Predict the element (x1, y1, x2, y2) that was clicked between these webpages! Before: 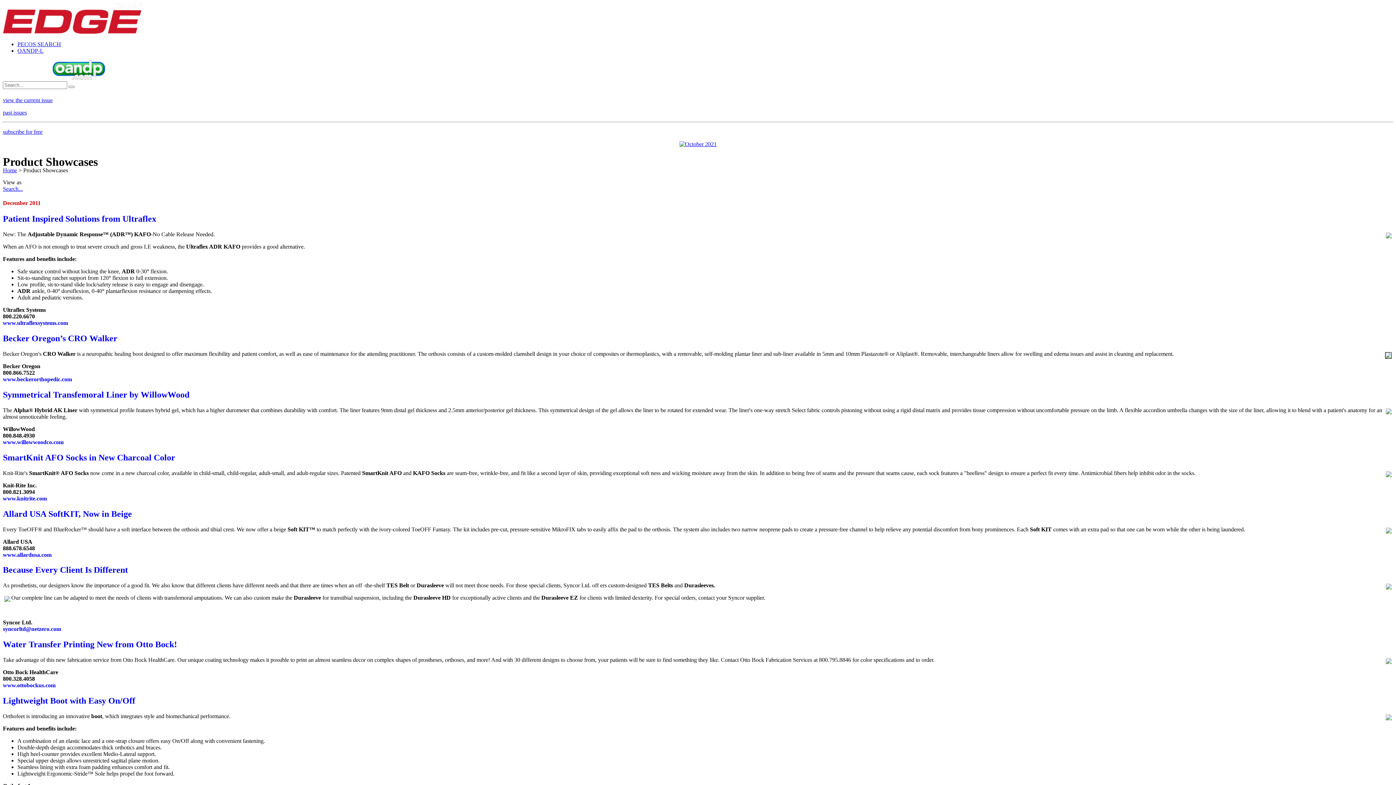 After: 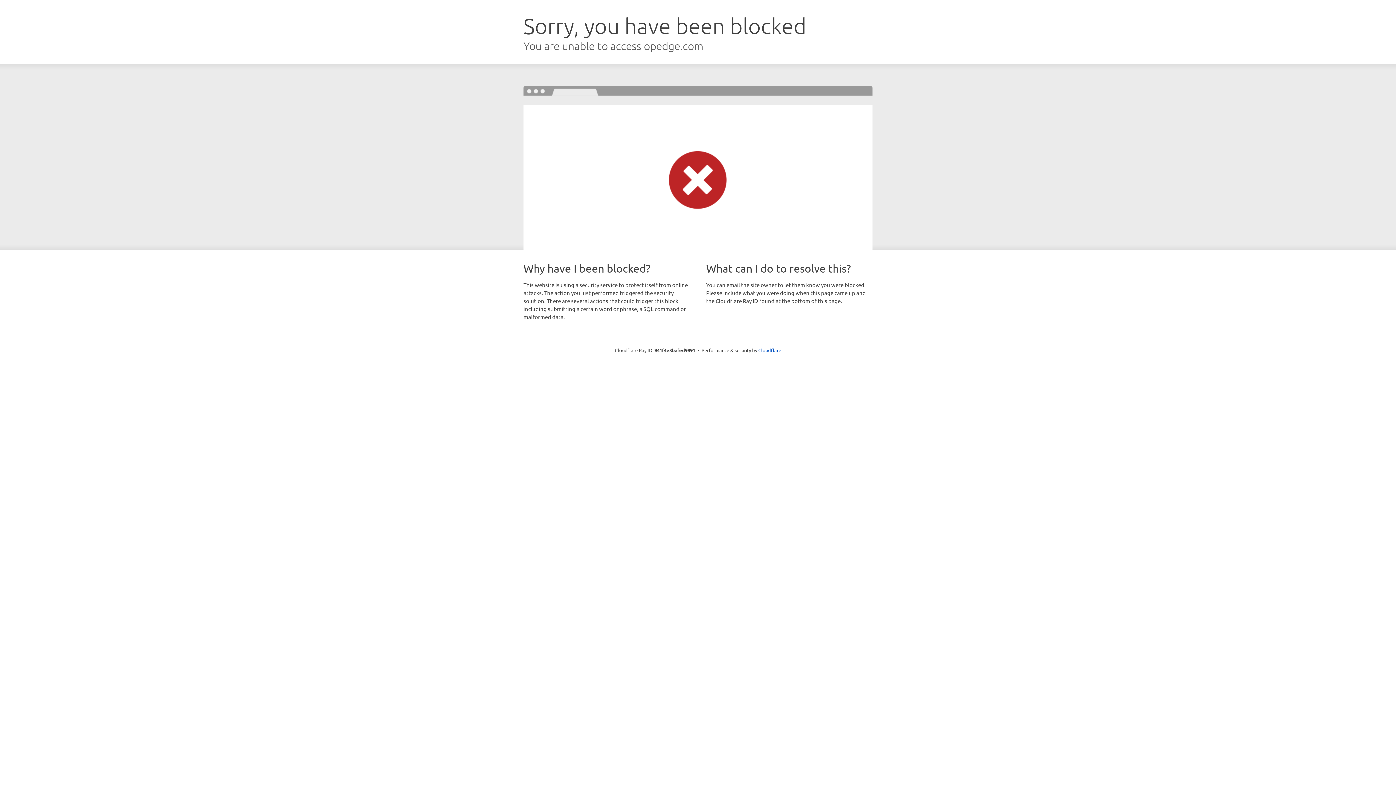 Action: label: view the current issue bbox: (2, 97, 52, 103)